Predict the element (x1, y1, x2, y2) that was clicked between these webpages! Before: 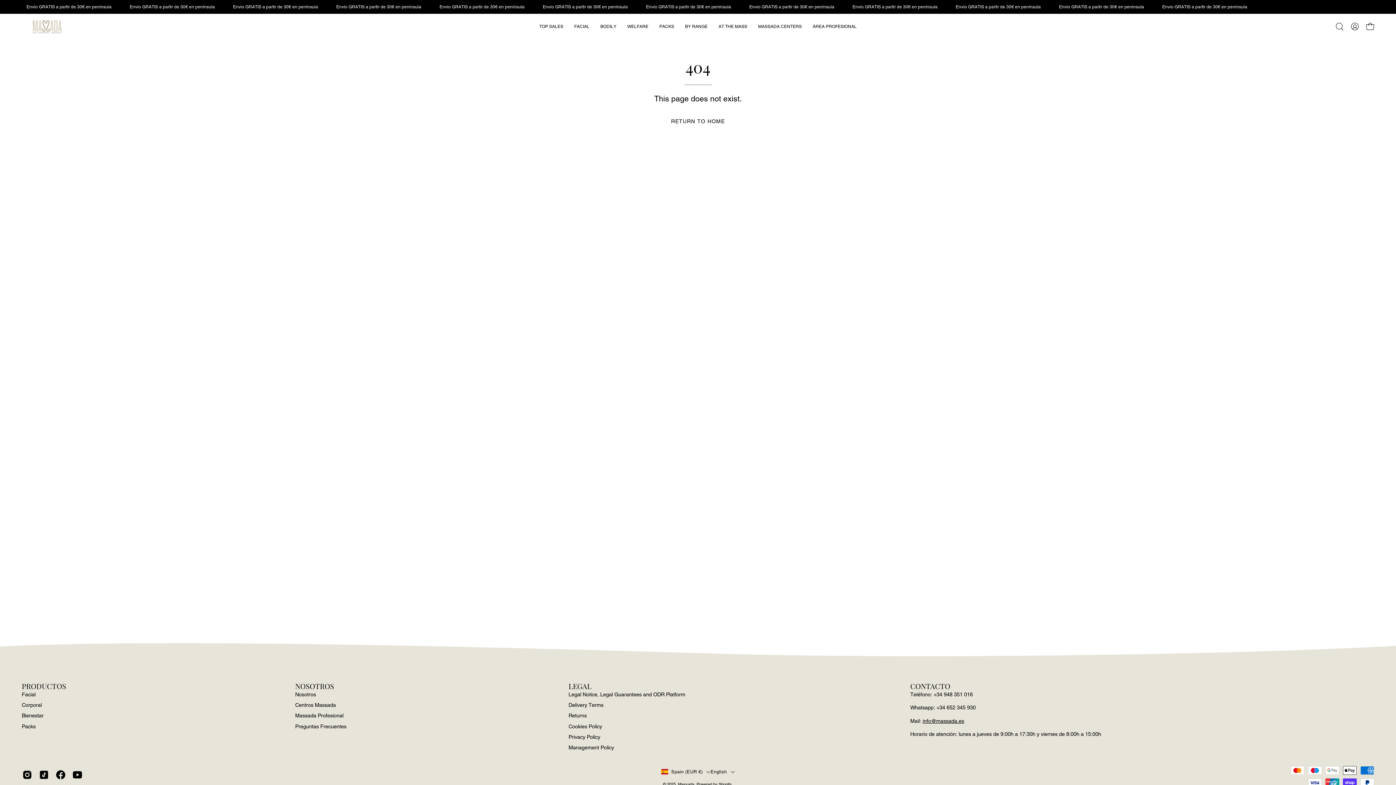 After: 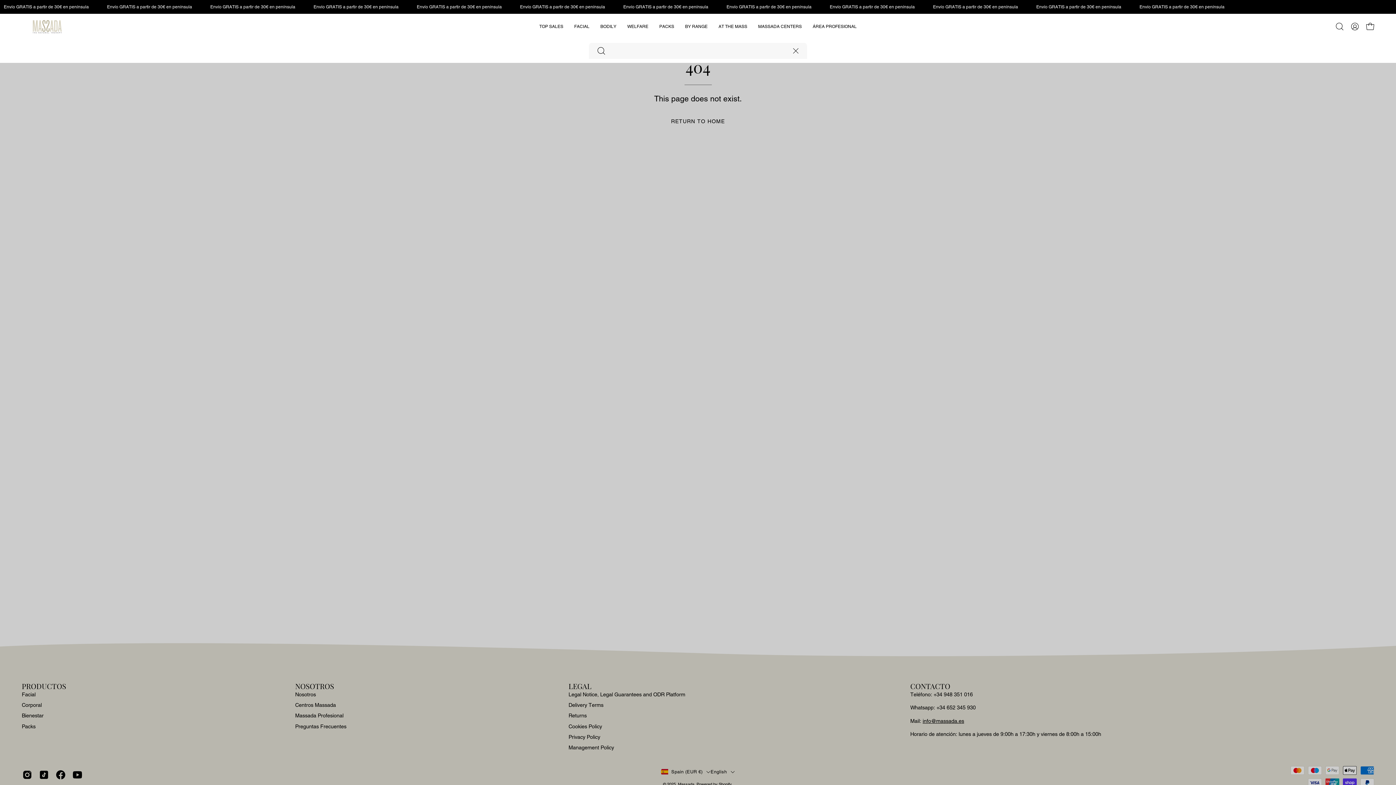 Action: bbox: (1332, 18, 1347, 34) label: Open search bar